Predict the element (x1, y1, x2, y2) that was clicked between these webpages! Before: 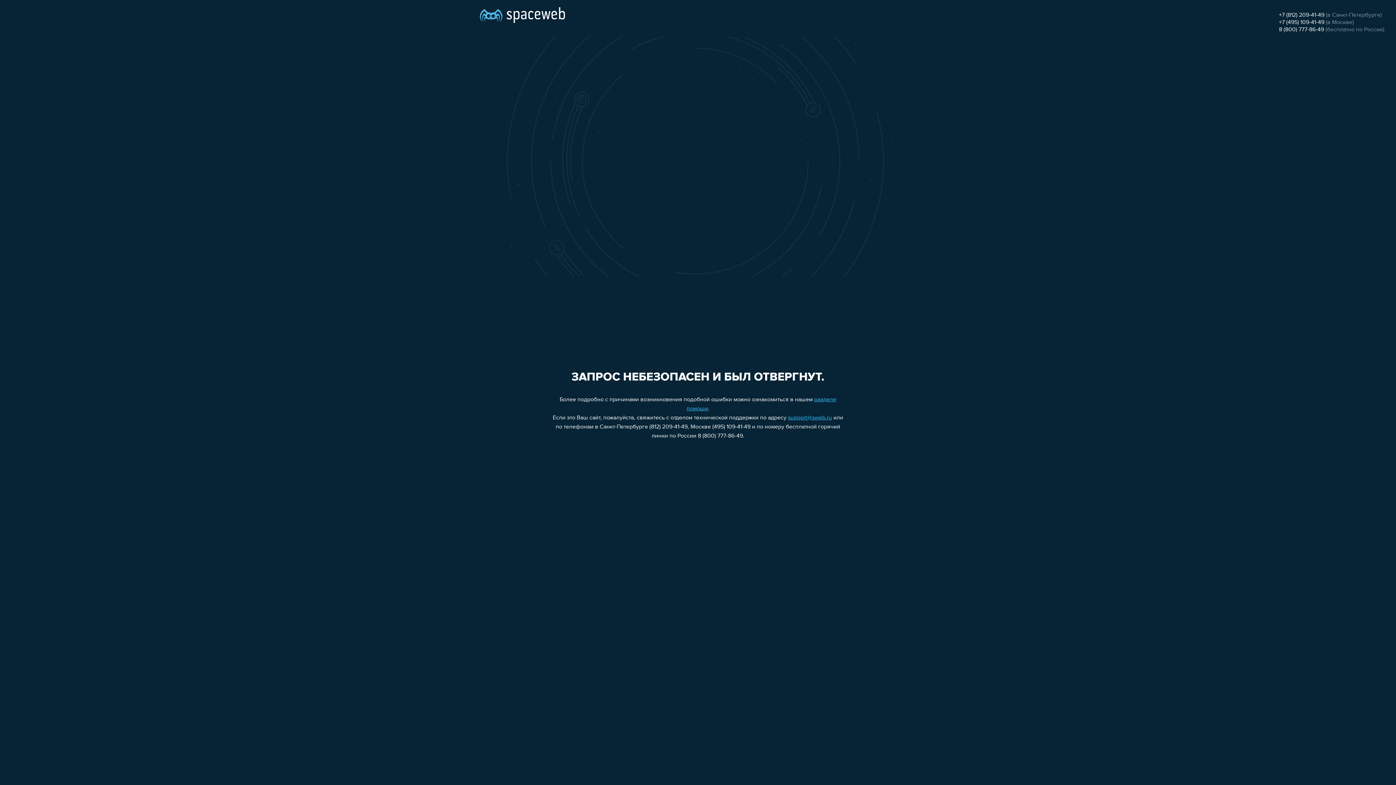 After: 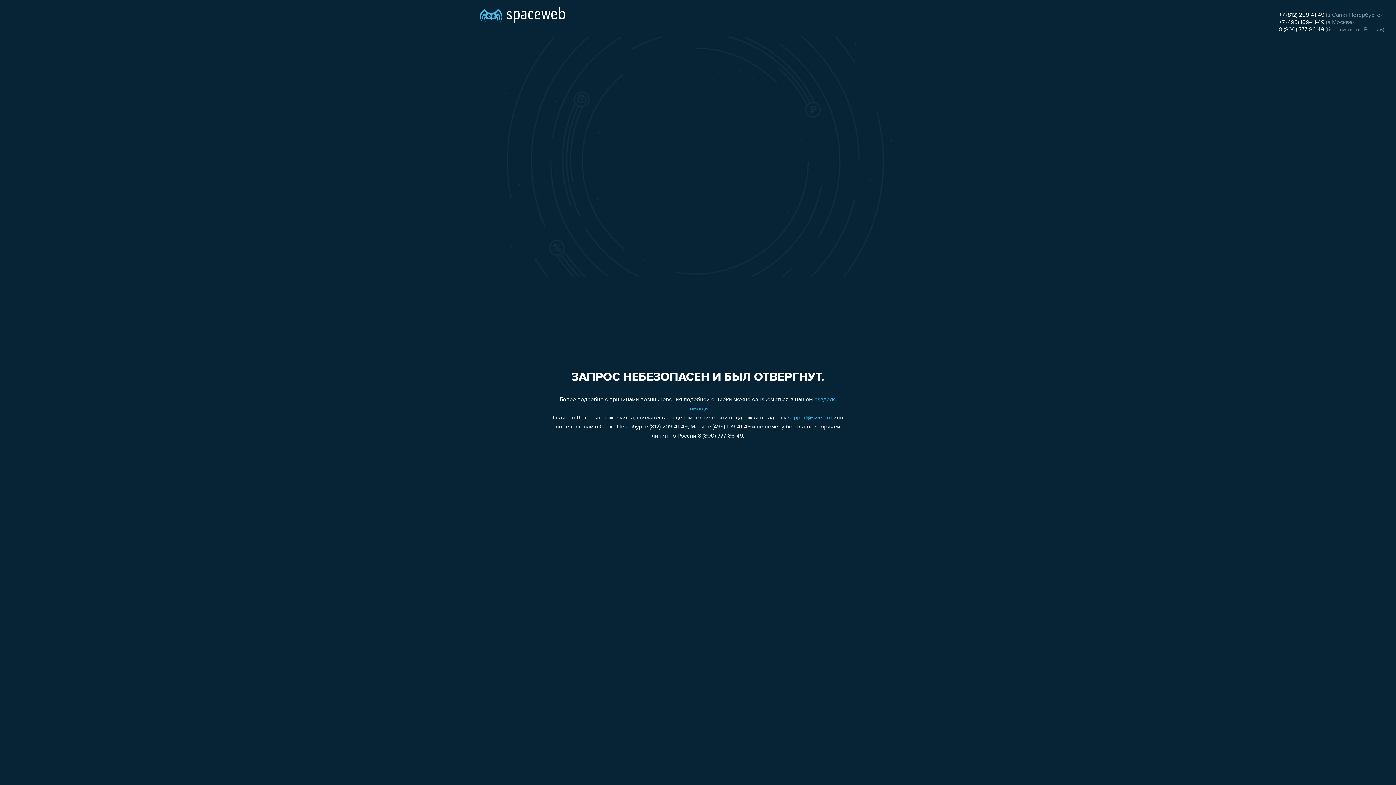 Action: bbox: (1279, 12, 1324, 18) label: +7 (812) 209-41-49